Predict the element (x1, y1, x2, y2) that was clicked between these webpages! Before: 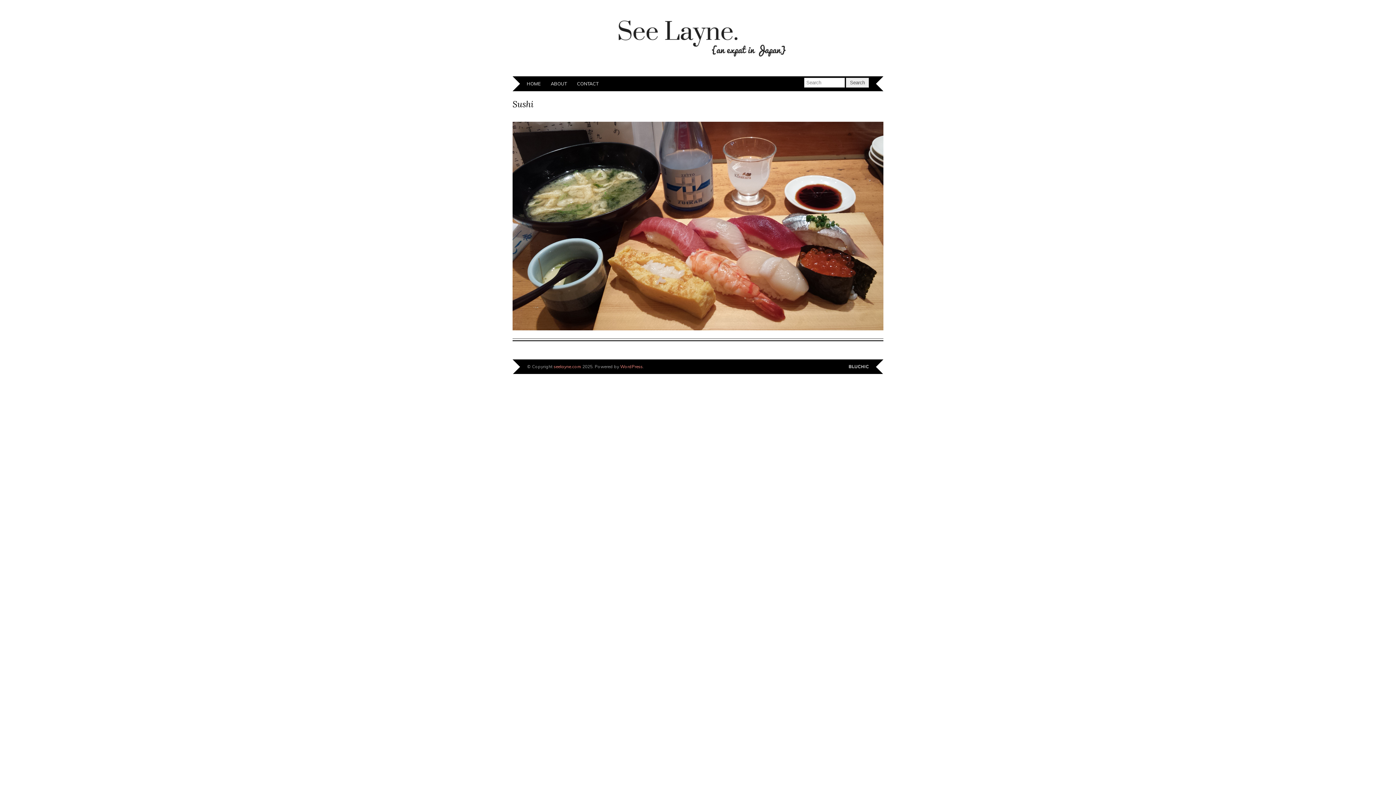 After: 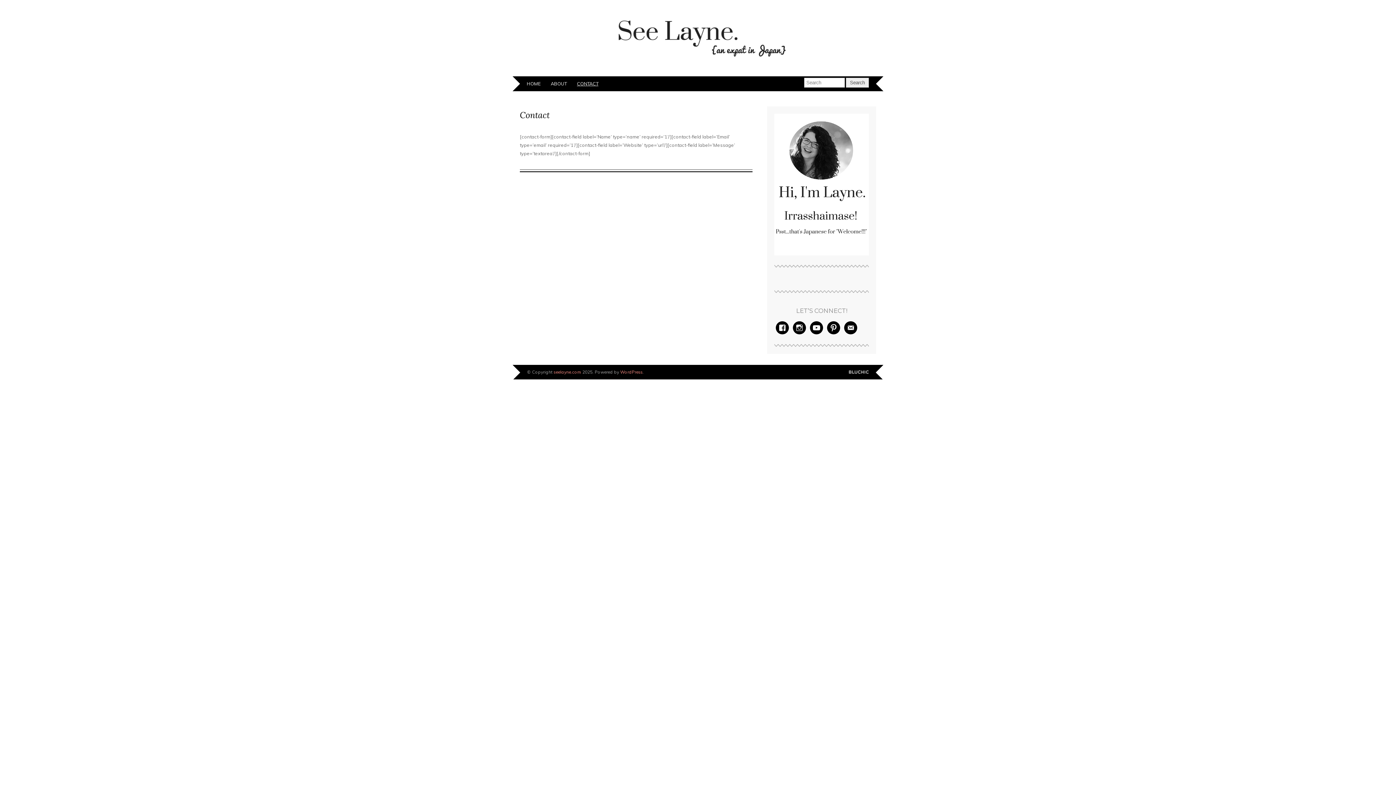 Action: bbox: (572, 76, 603, 90) label: CONTACT